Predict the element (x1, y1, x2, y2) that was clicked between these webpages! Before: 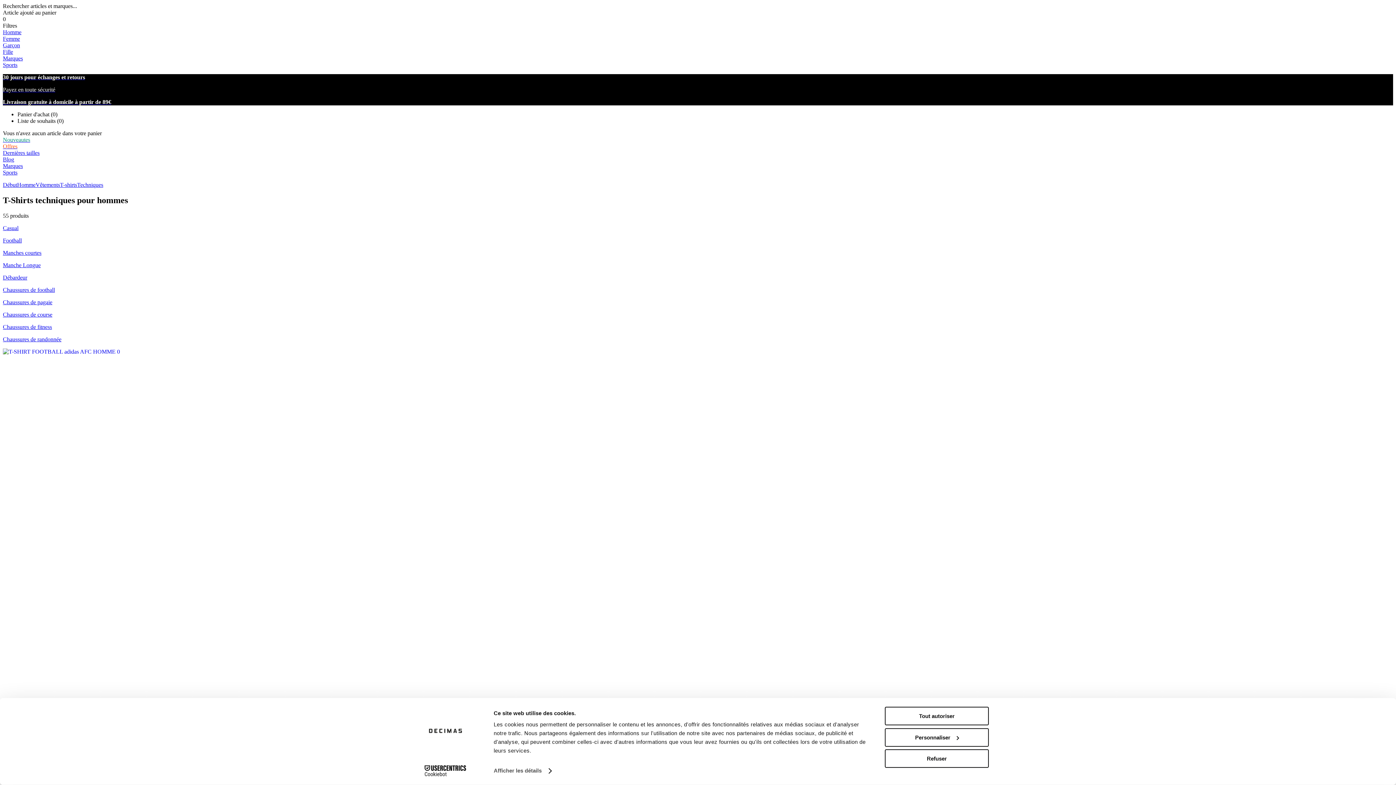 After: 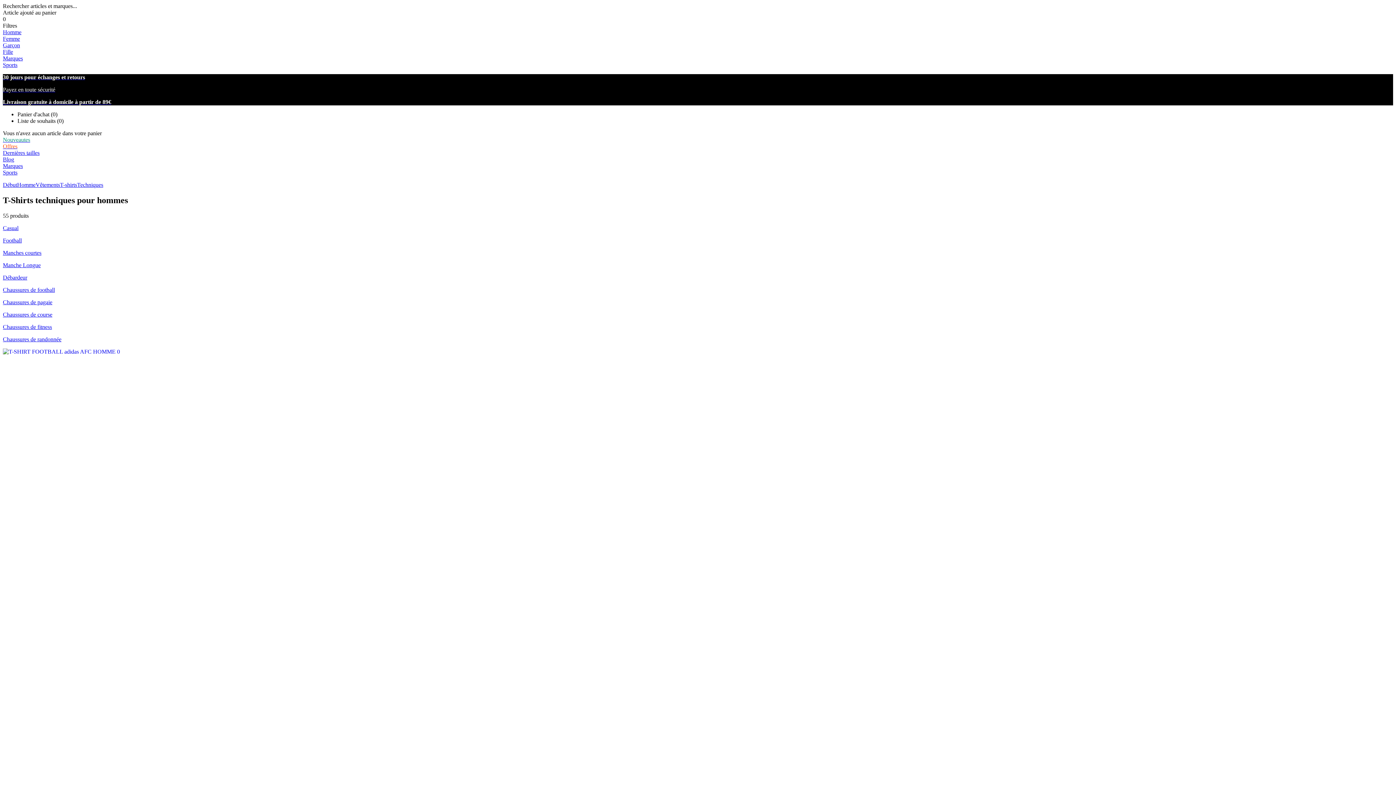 Action: bbox: (885, 749, 989, 768) label: Refuser